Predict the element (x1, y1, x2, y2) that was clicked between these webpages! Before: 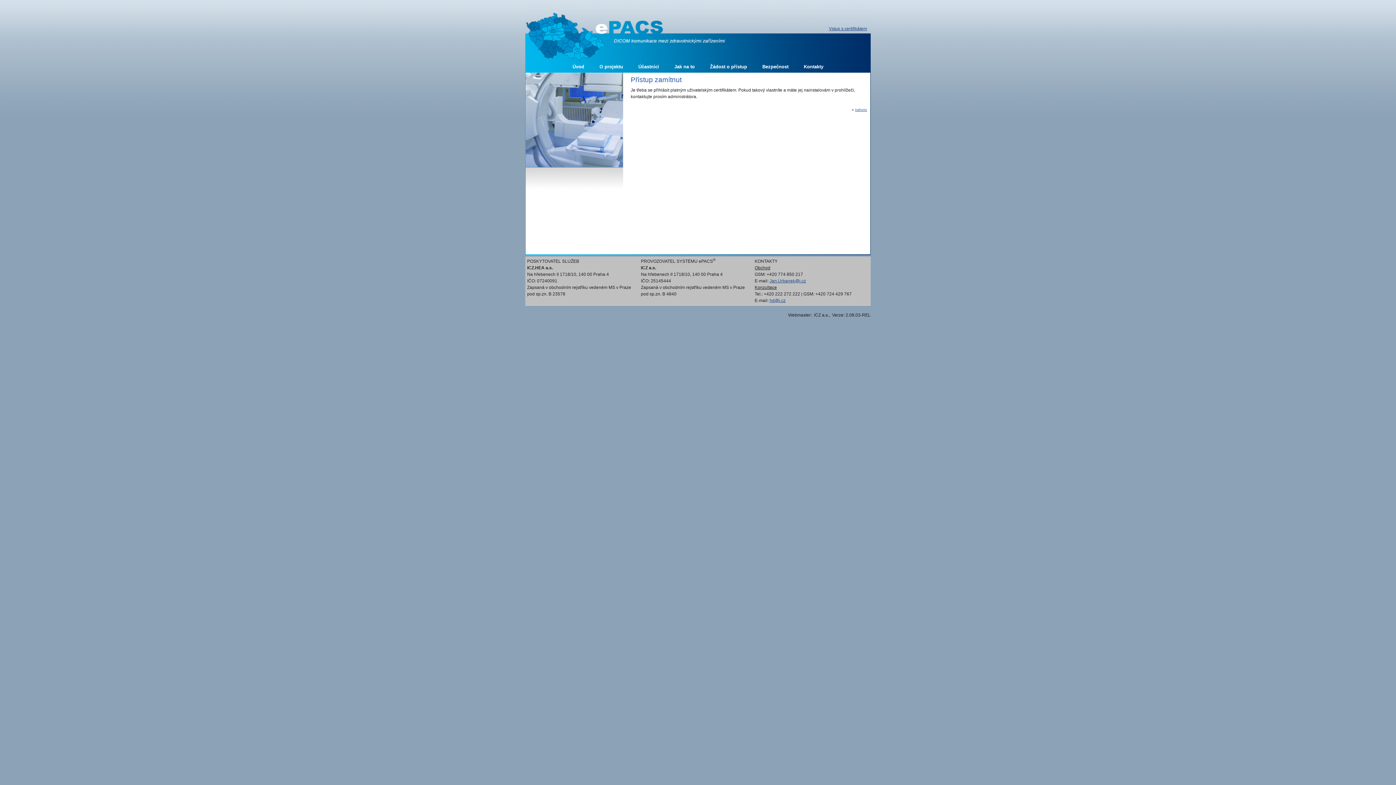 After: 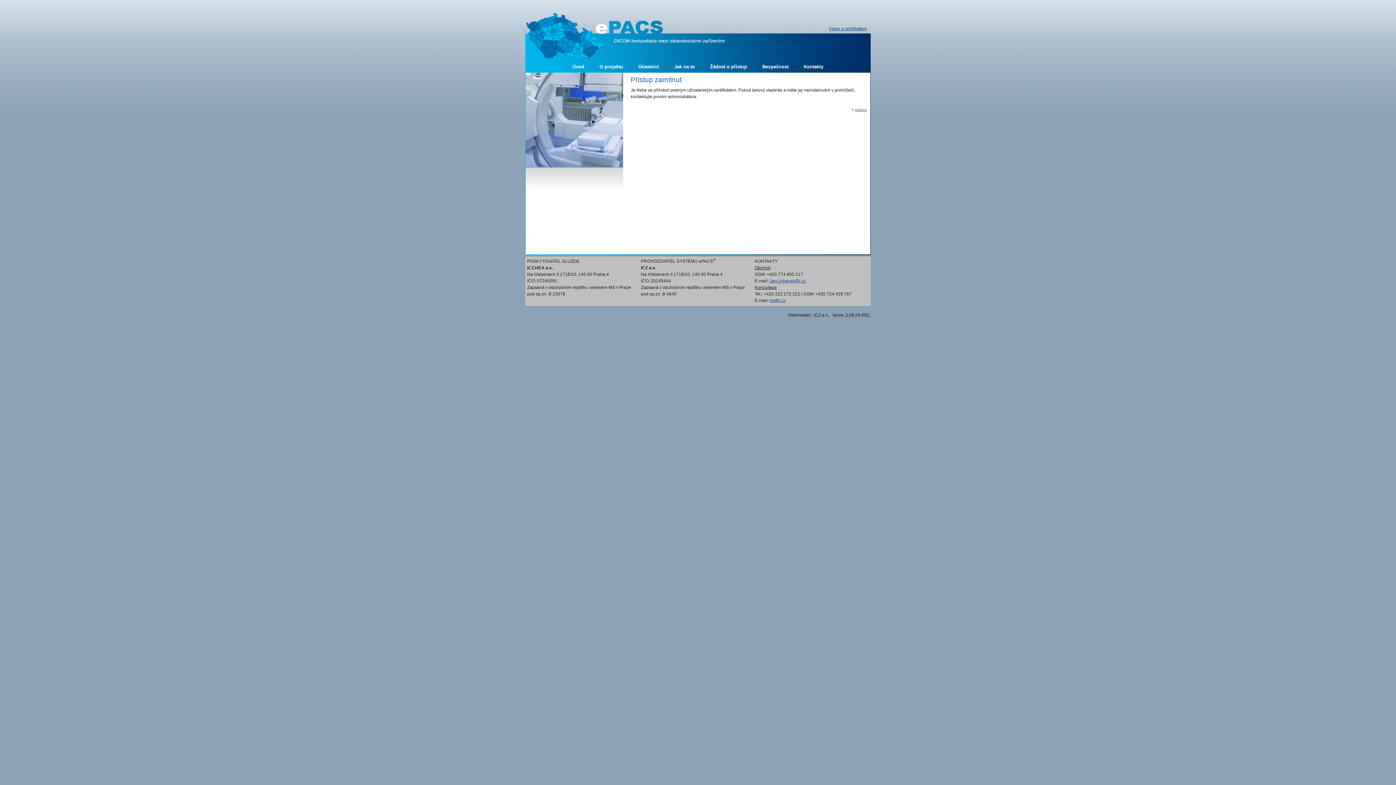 Action: label: nahoru bbox: (855, 107, 867, 111)